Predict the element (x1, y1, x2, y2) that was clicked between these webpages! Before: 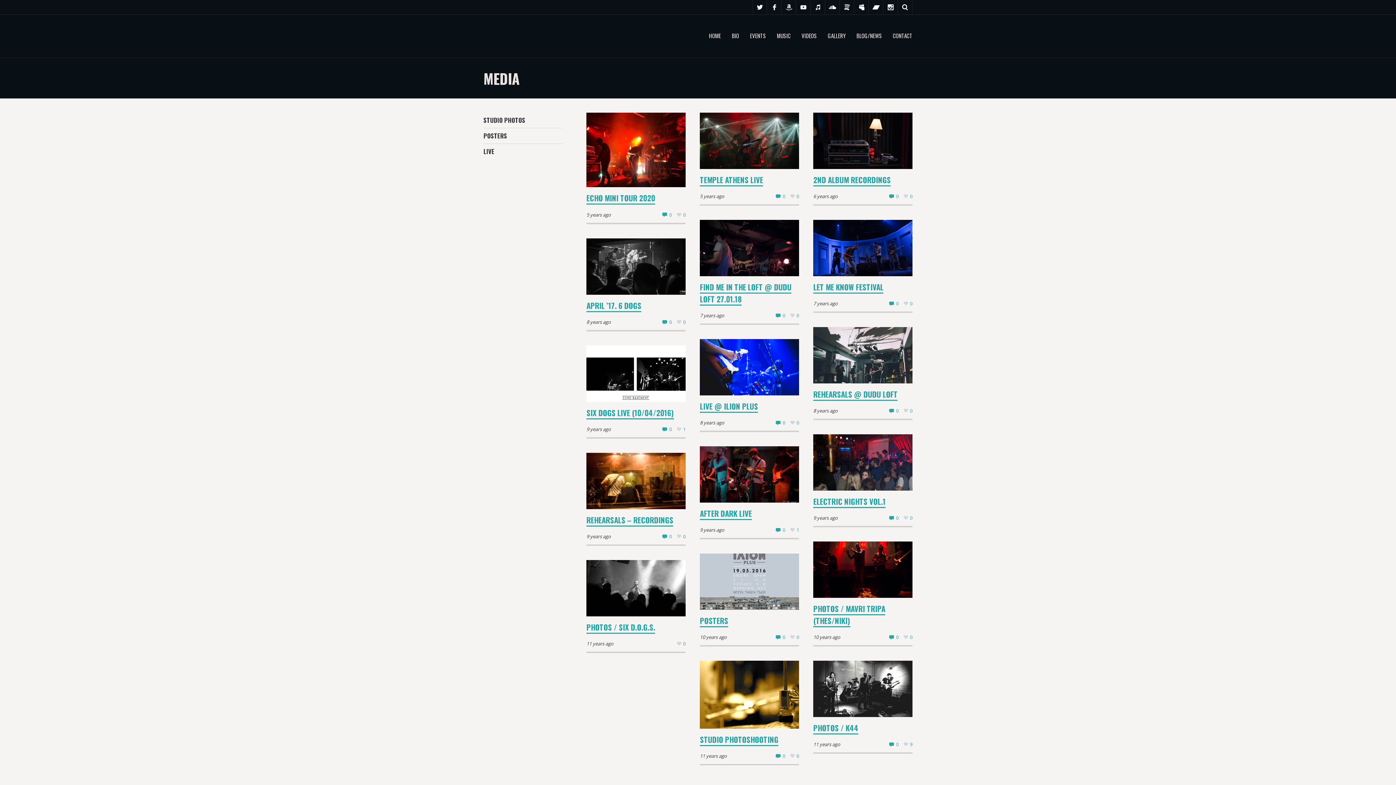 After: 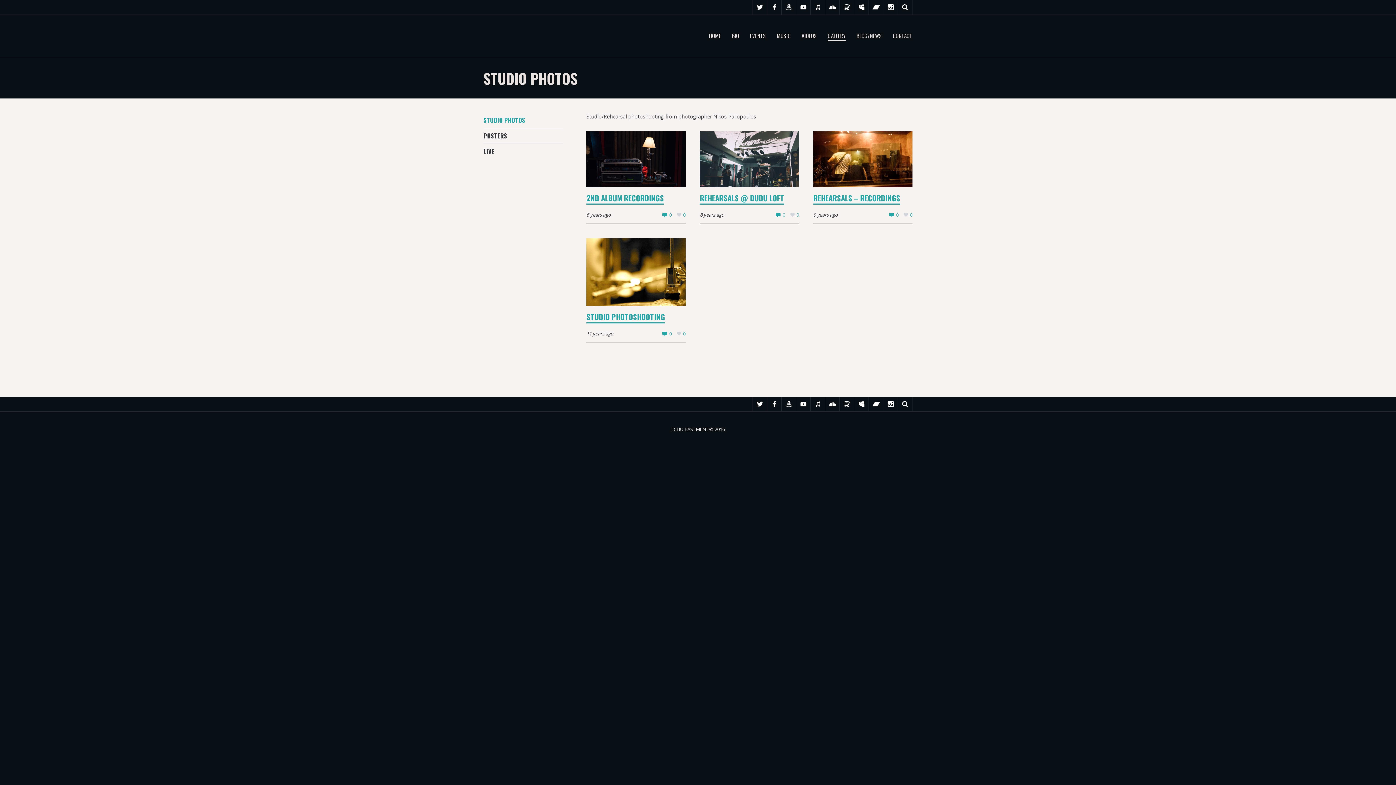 Action: label: STUDIO PHOTOS bbox: (483, 112, 562, 128)